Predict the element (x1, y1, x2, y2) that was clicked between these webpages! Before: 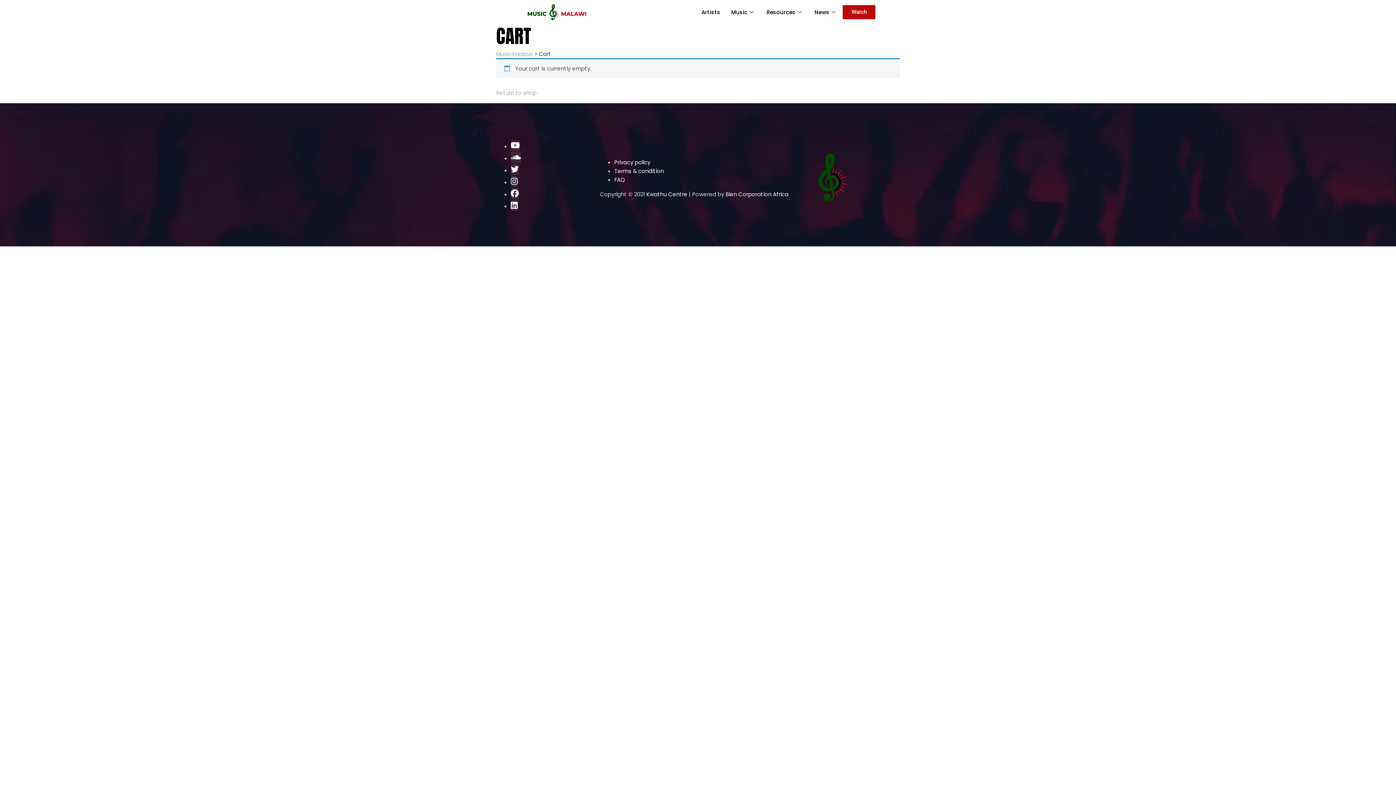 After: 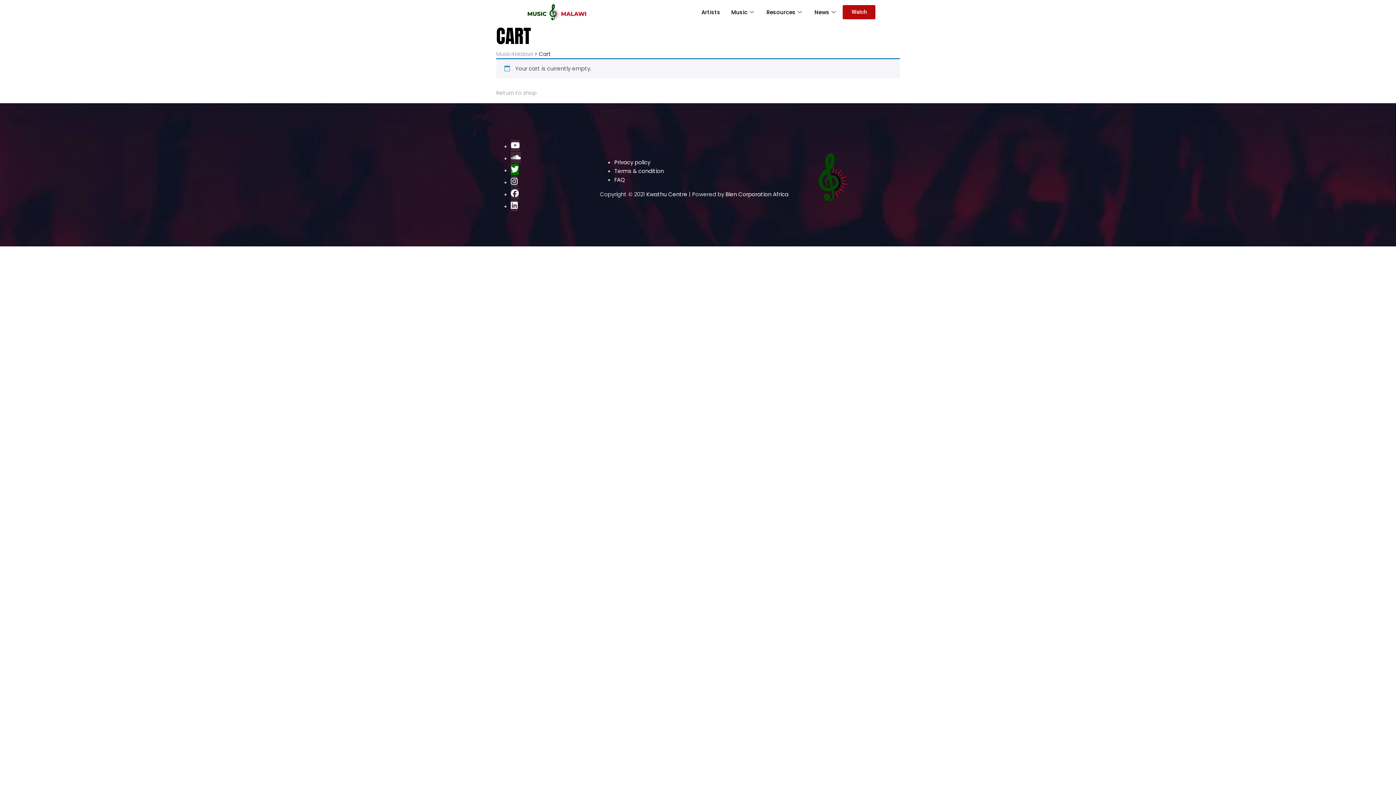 Action: bbox: (510, 163, 518, 175)